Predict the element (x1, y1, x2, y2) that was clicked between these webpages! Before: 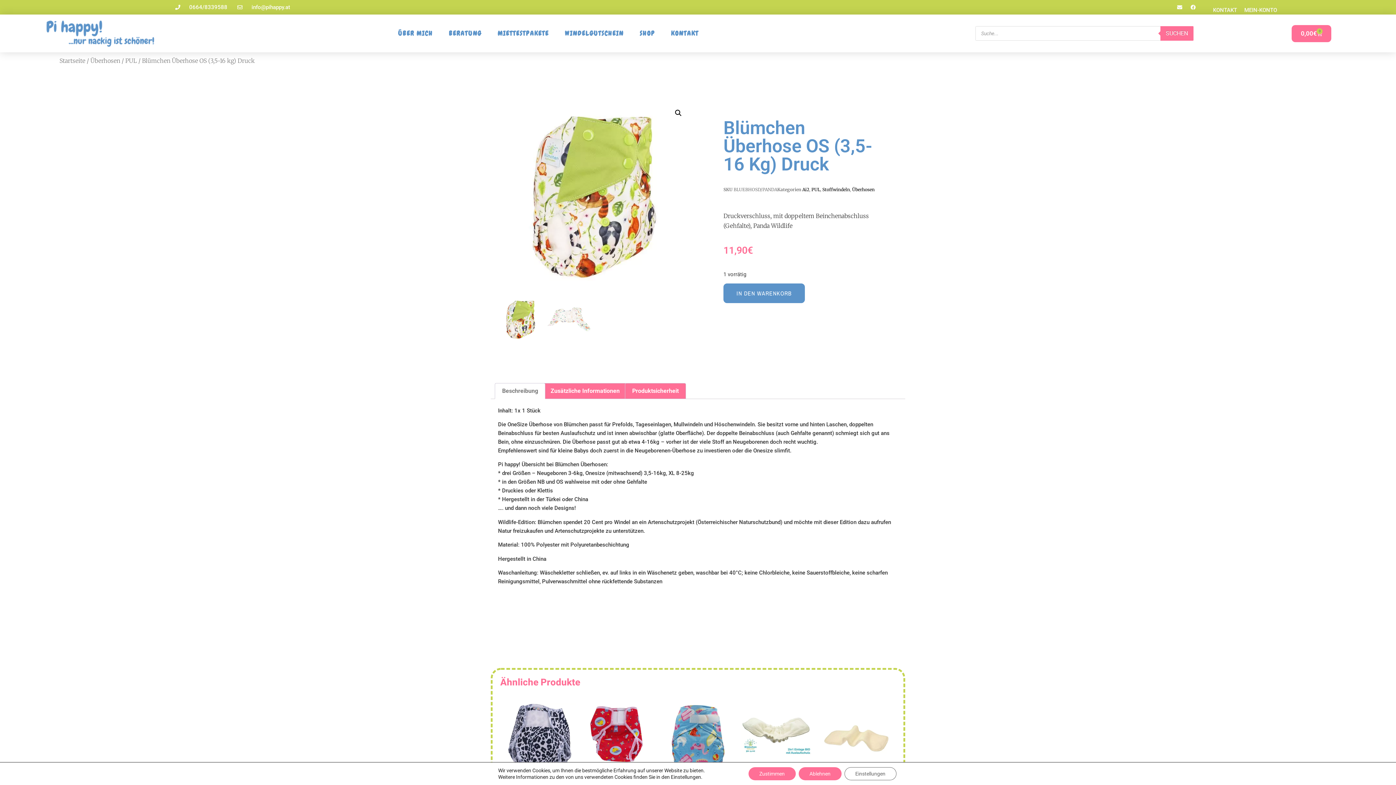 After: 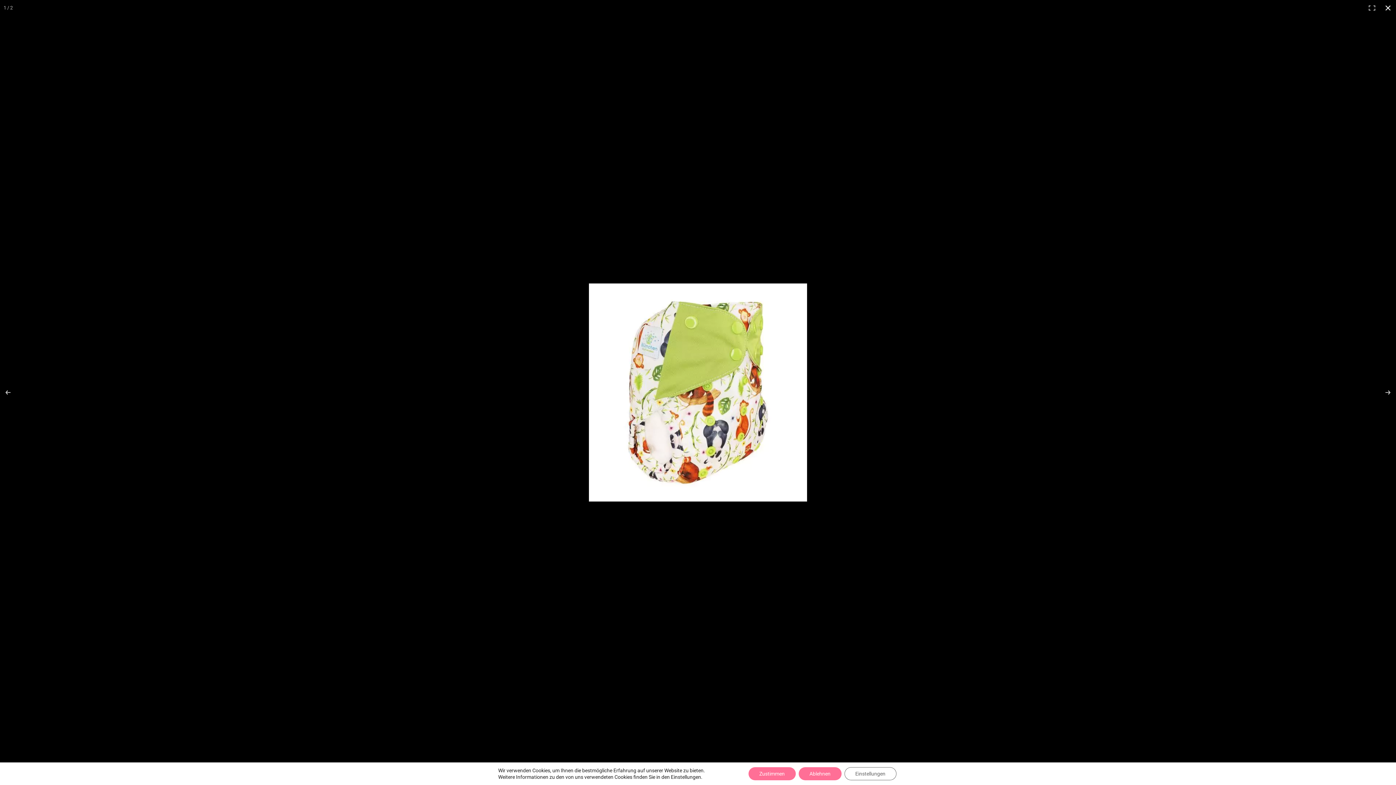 Action: label: Bildergalerie im Vollbildmodus anzeigen bbox: (672, 106, 685, 119)